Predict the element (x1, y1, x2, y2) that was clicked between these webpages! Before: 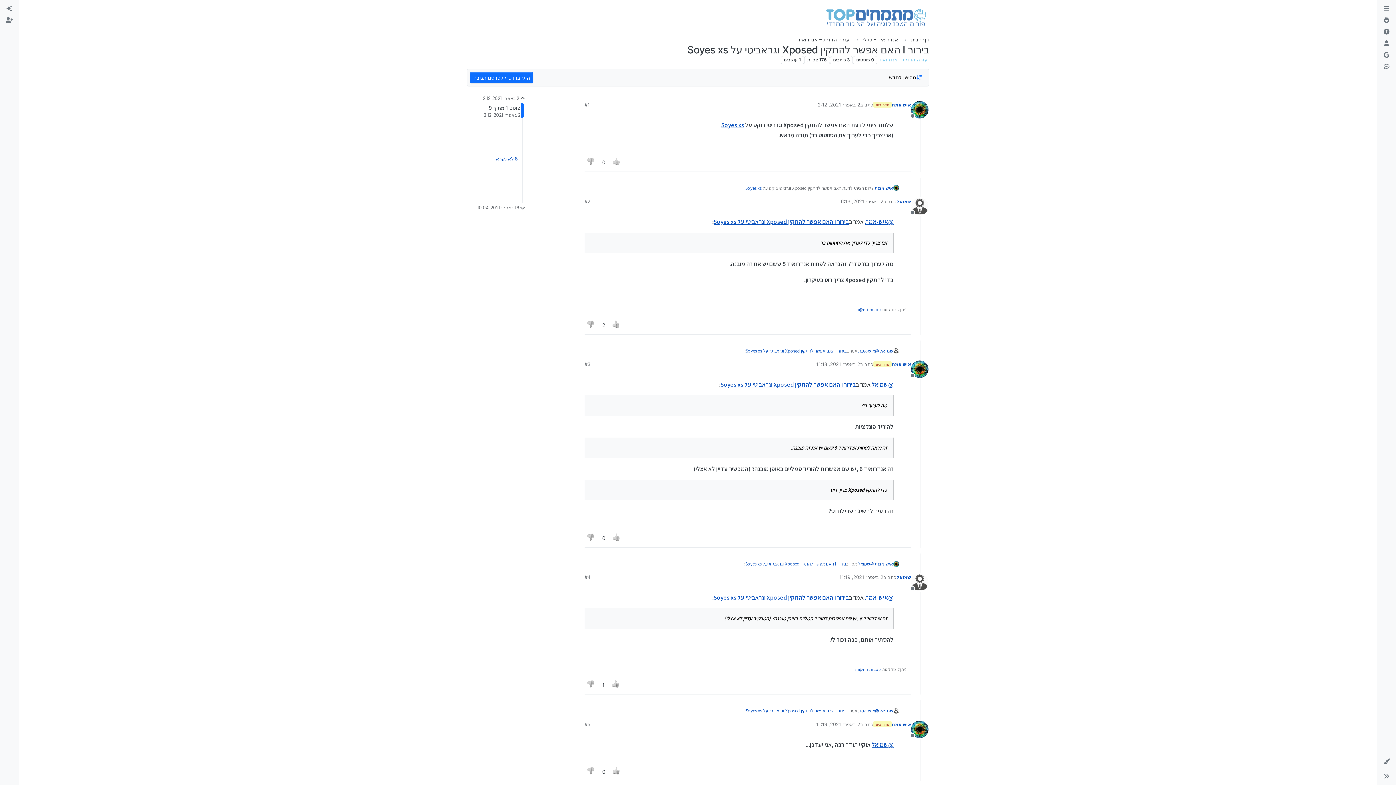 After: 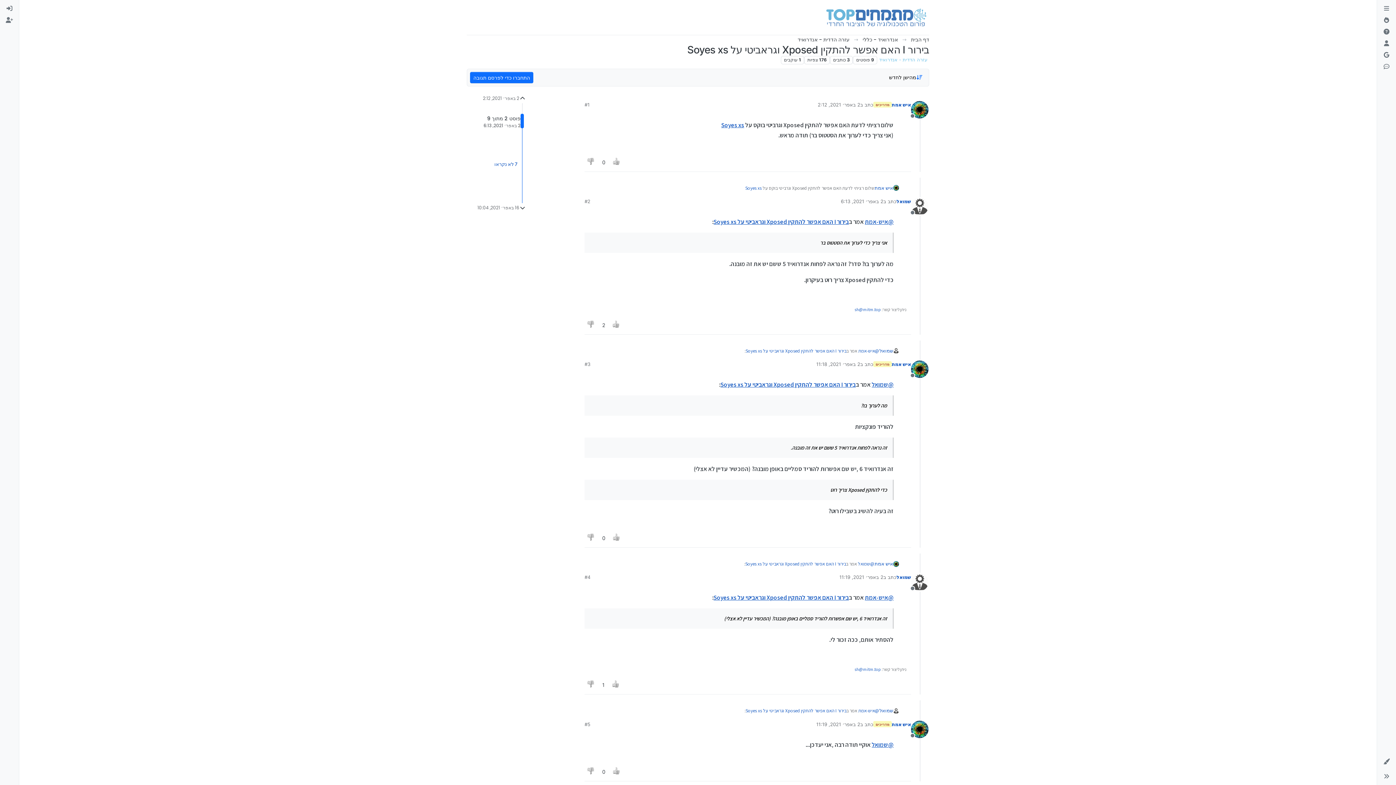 Action: bbox: (494, 155, 517, 161) label: קישור לפוסטים שלא נקראו